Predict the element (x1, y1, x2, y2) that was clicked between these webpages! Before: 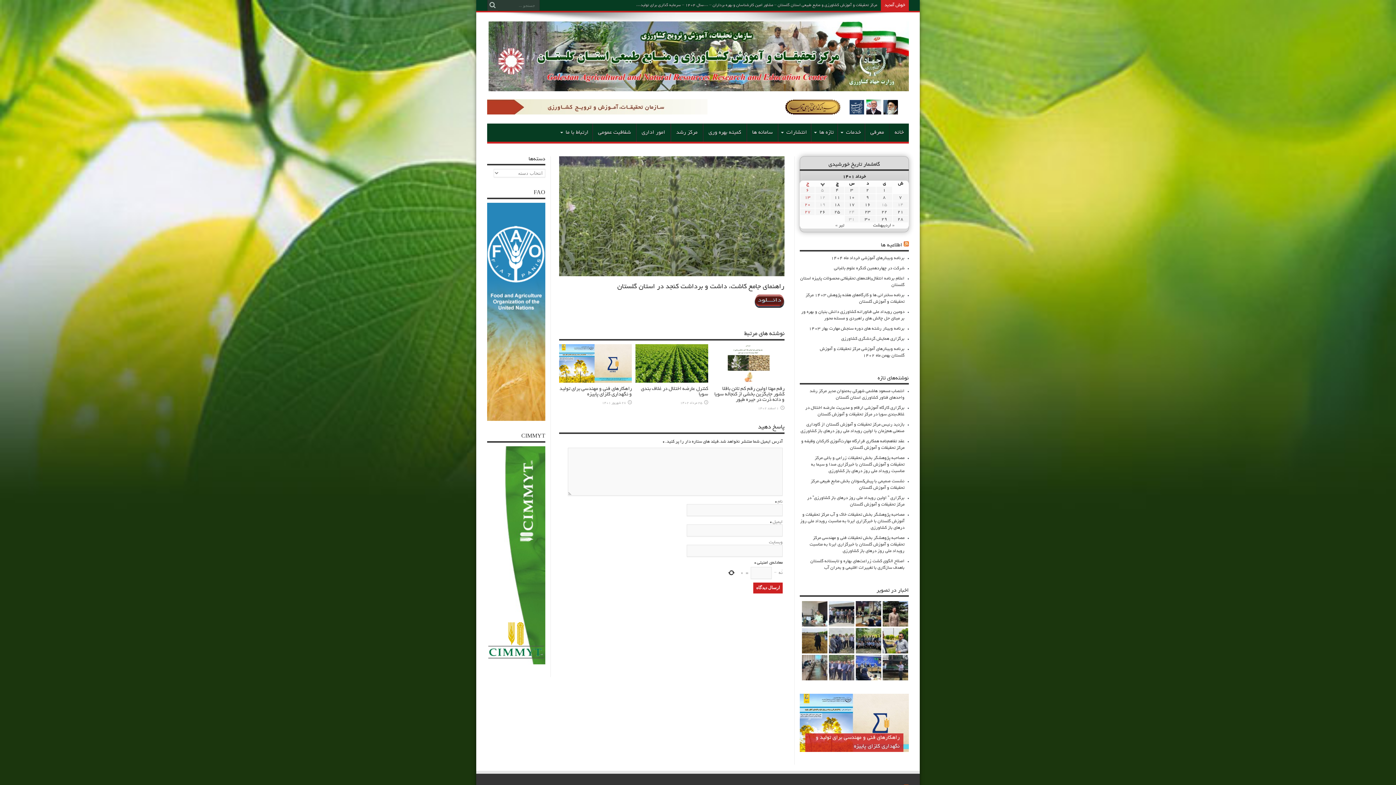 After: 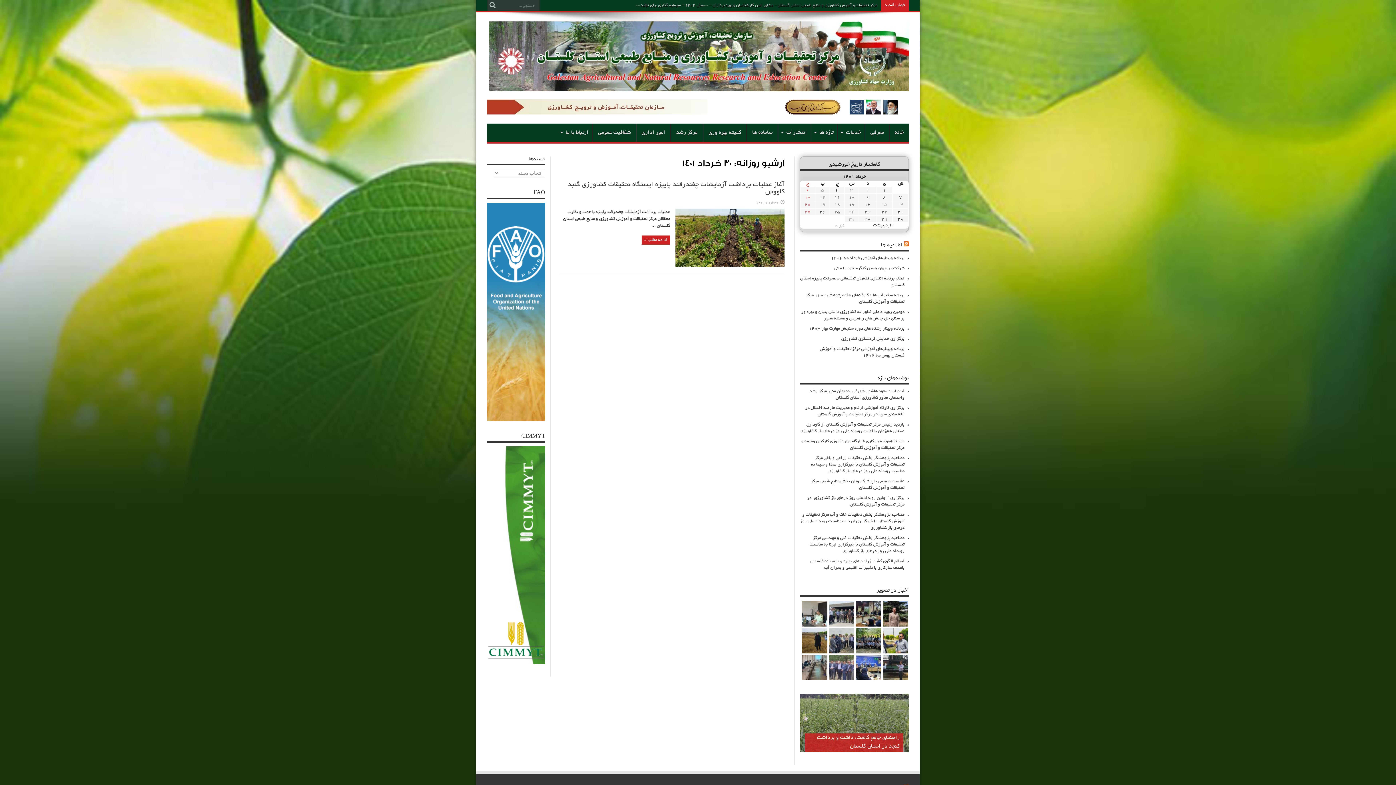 Action: label: 30 bbox: (864, 217, 870, 221)